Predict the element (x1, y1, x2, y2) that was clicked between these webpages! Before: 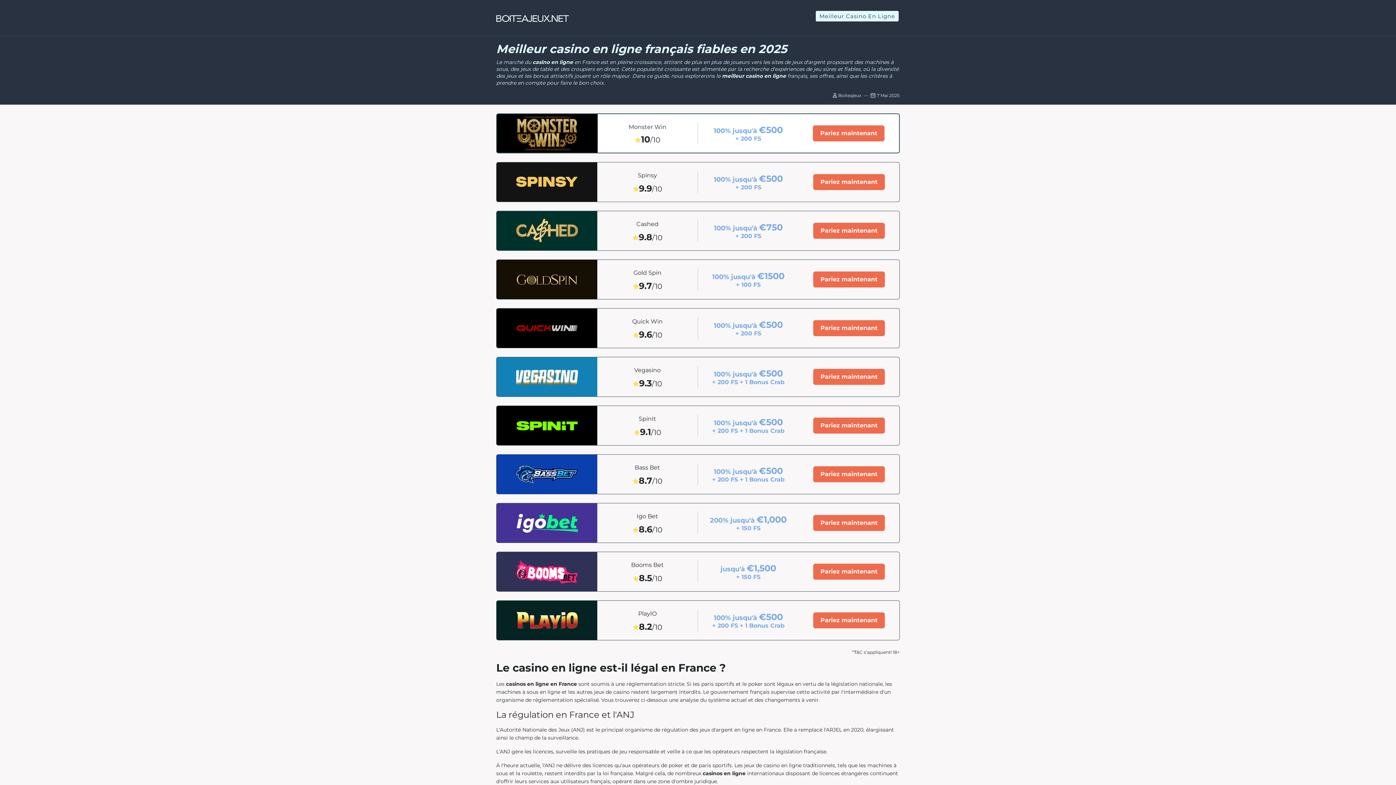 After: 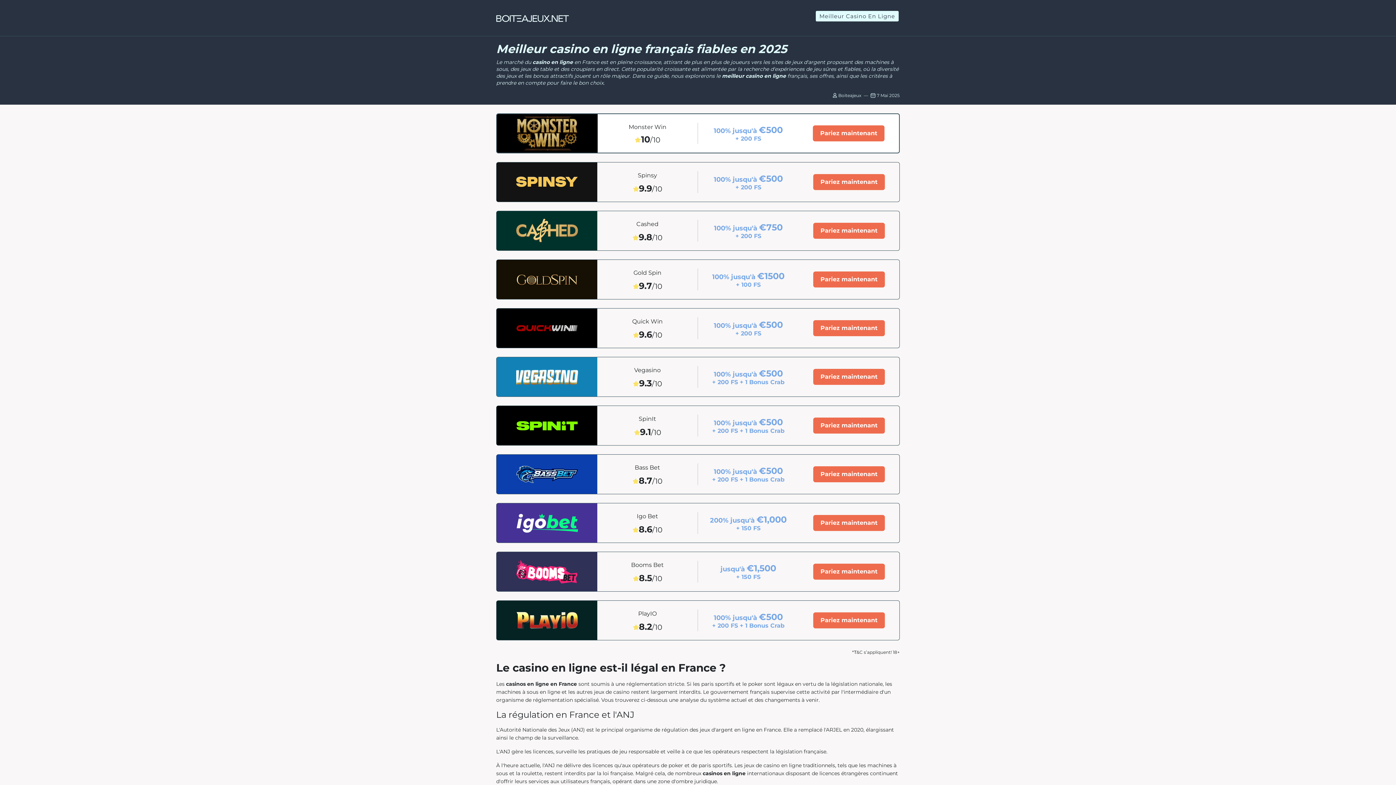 Action: bbox: (496, 308, 597, 348)